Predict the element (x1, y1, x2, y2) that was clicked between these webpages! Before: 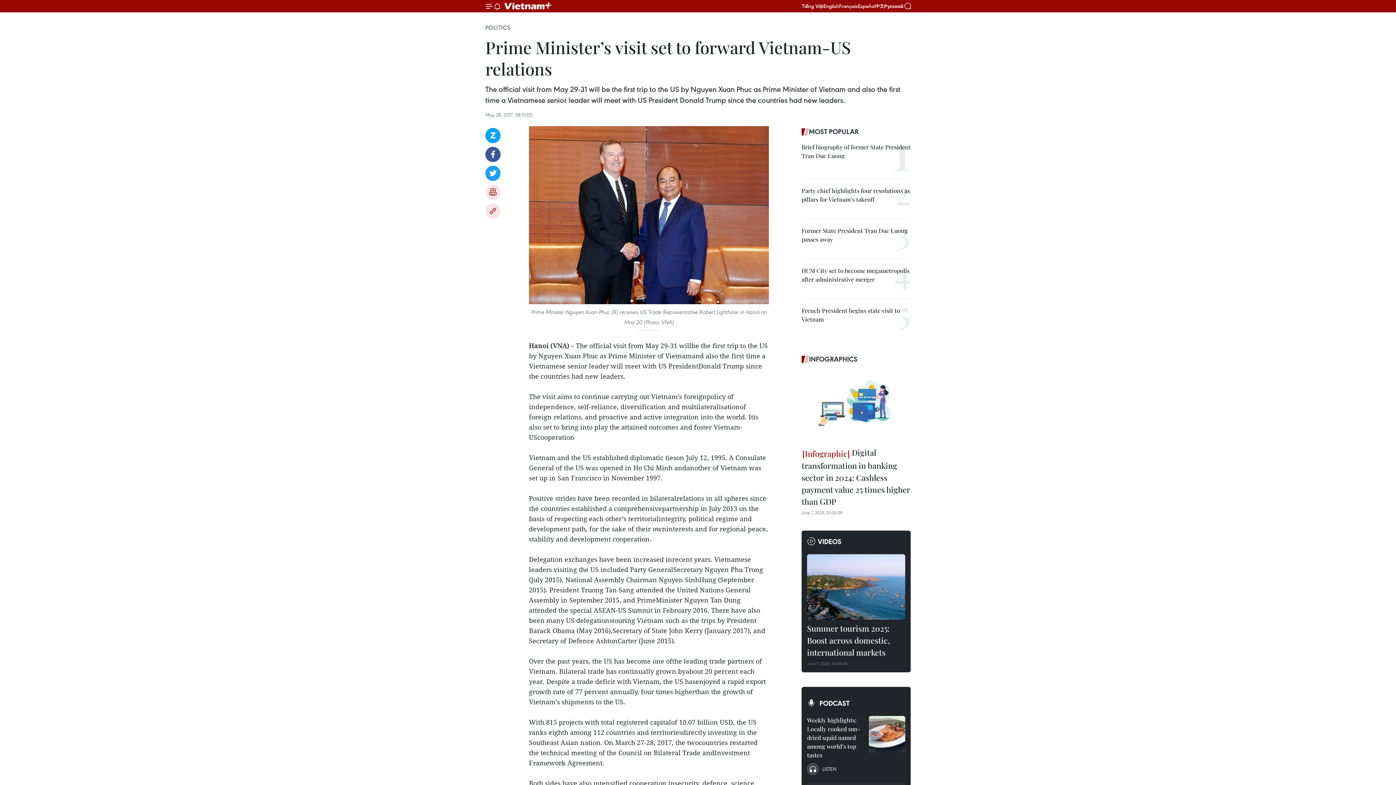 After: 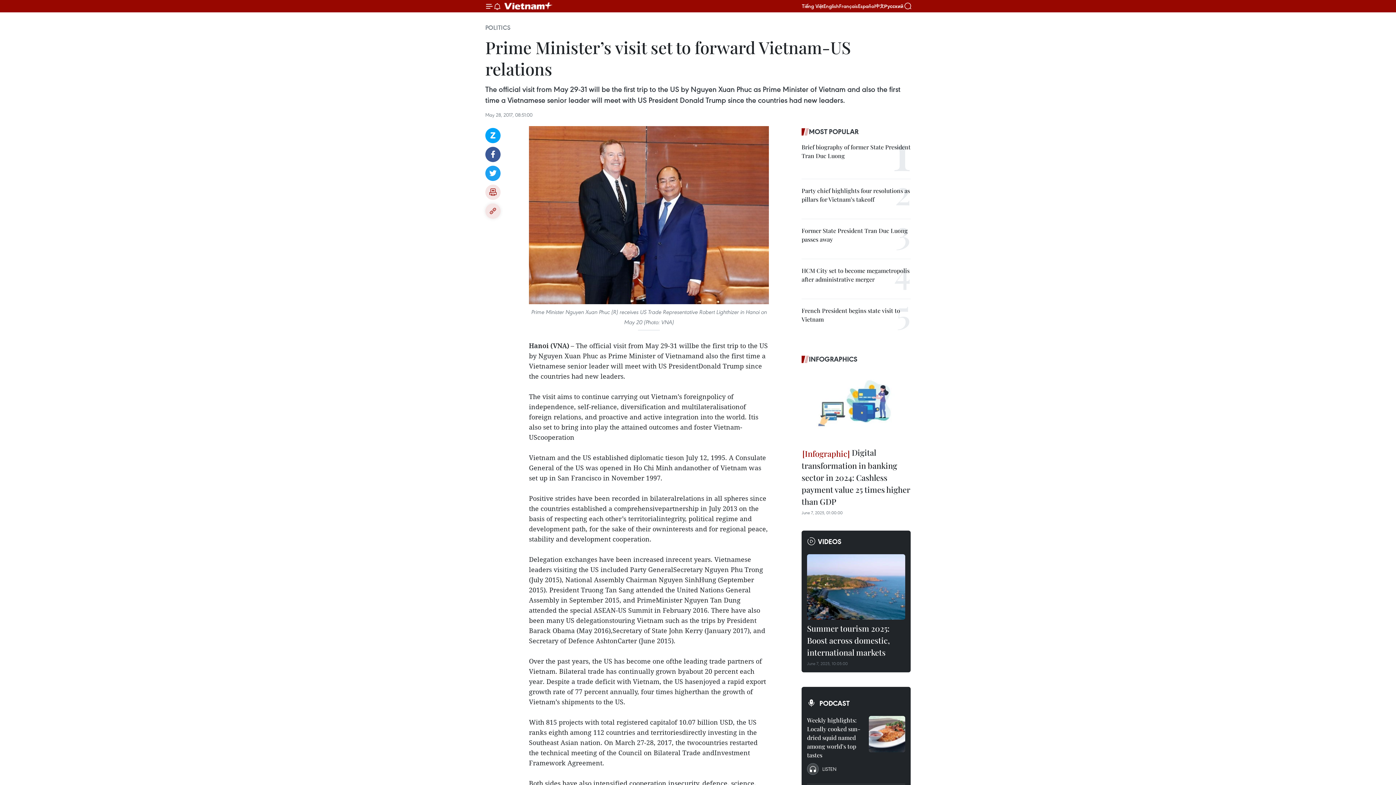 Action: bbox: (485, 203, 500, 218) label: Copy link